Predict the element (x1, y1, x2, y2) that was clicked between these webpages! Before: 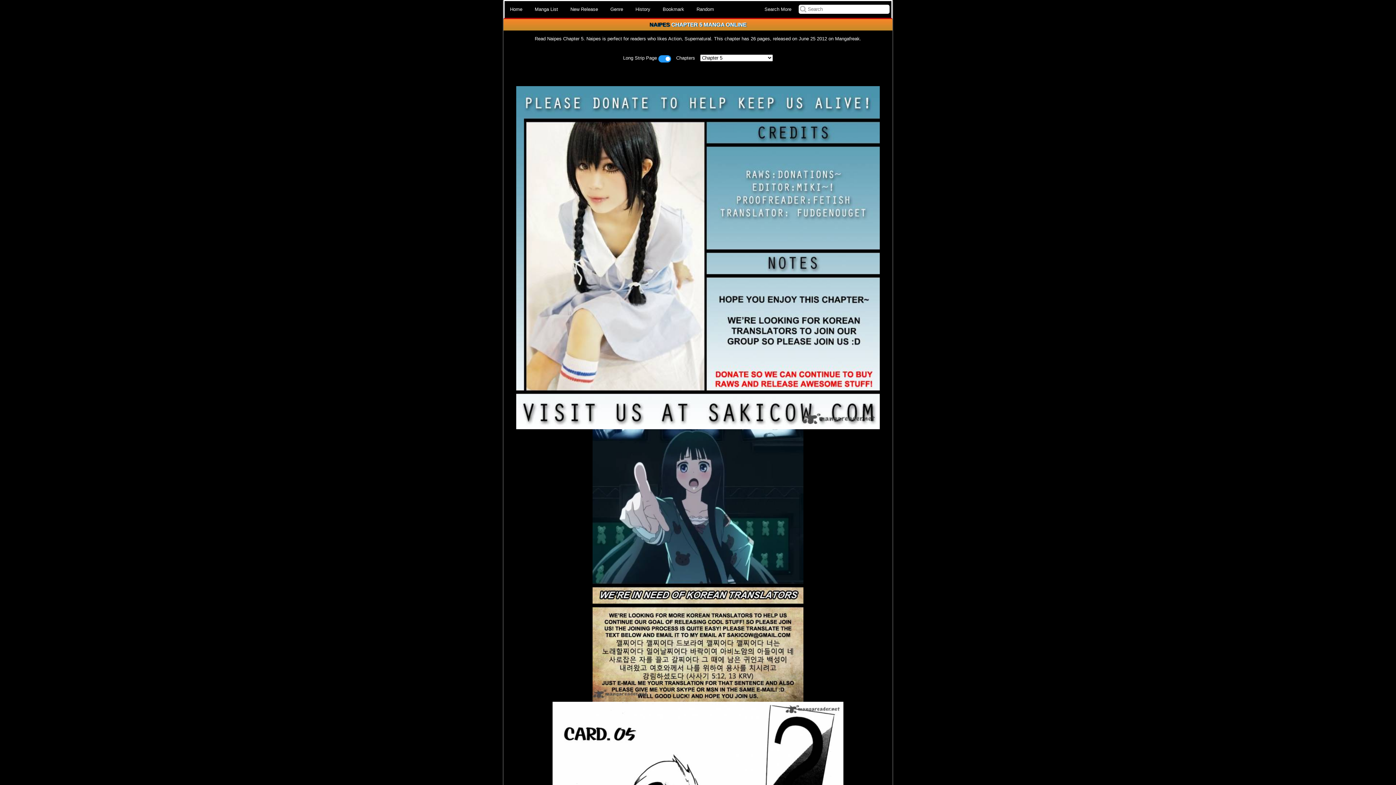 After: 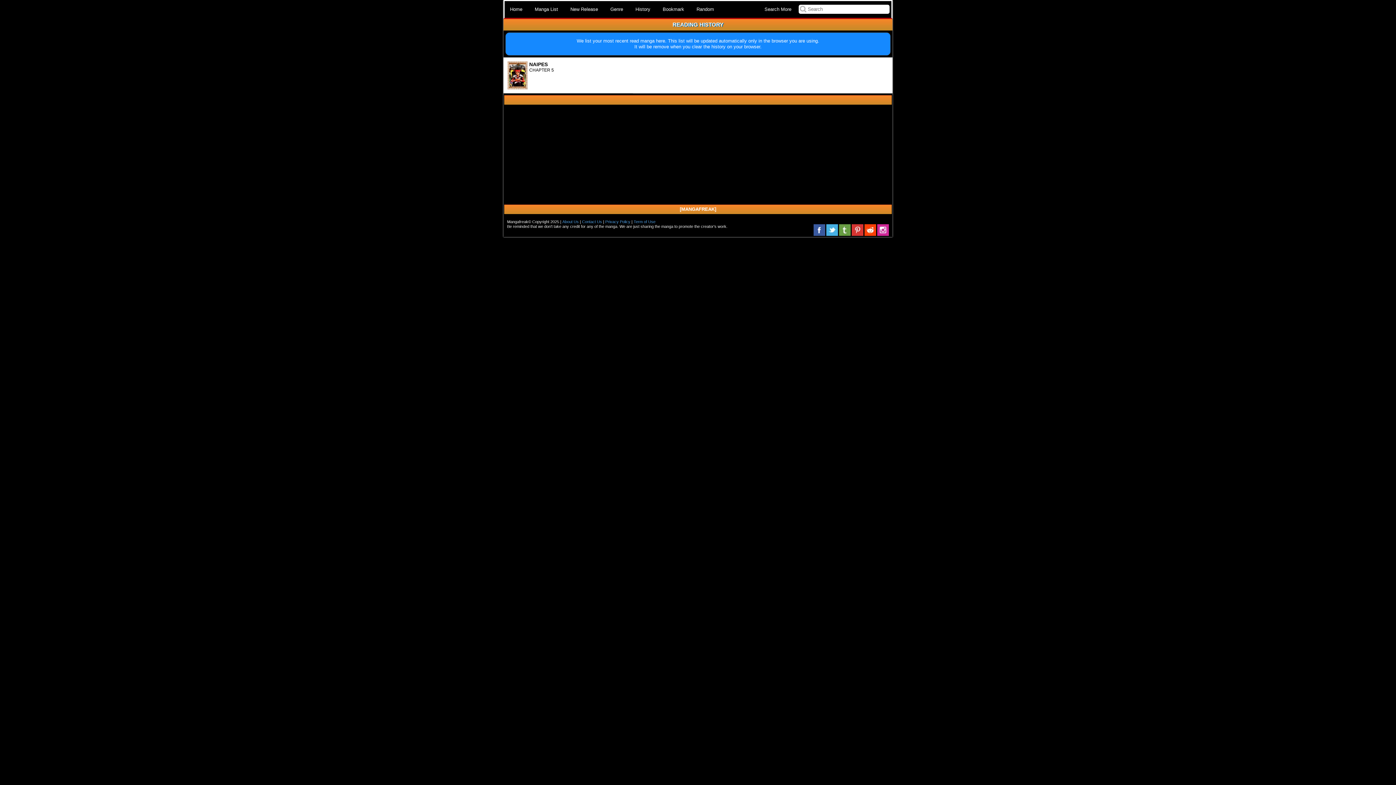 Action: bbox: (630, 1, 656, 17) label: History